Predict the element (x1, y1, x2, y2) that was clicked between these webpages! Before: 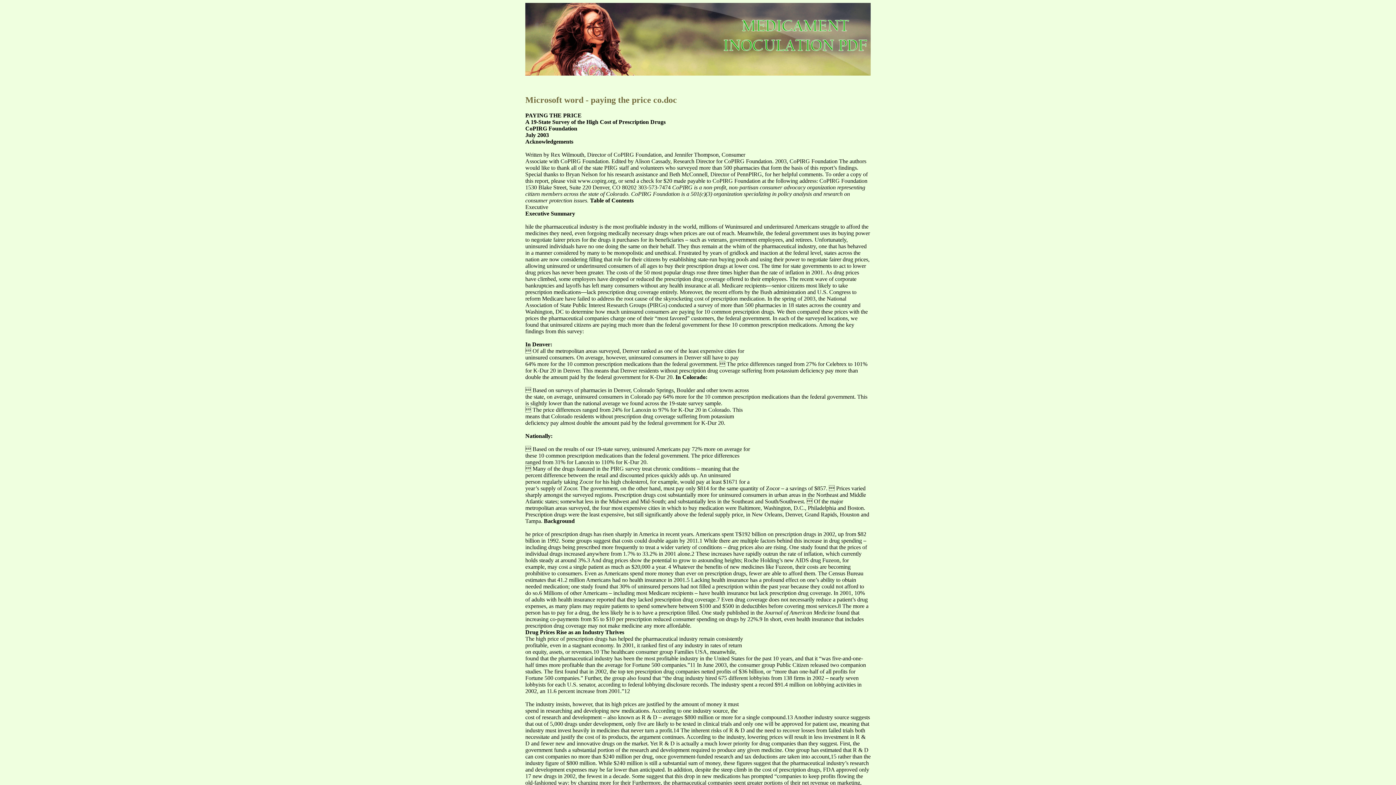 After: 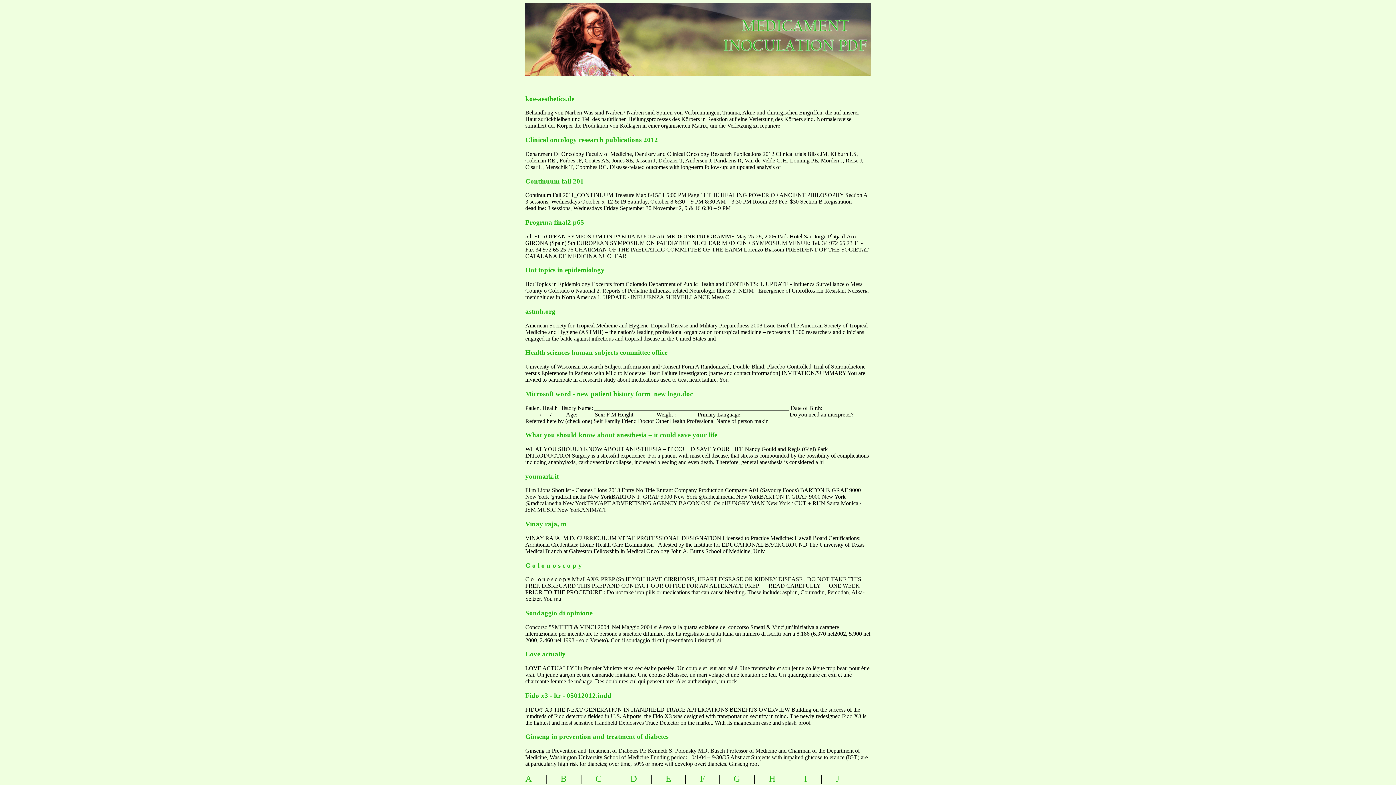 Action: bbox: (725, 13, 944, 52) label: medicament inoculation pdf